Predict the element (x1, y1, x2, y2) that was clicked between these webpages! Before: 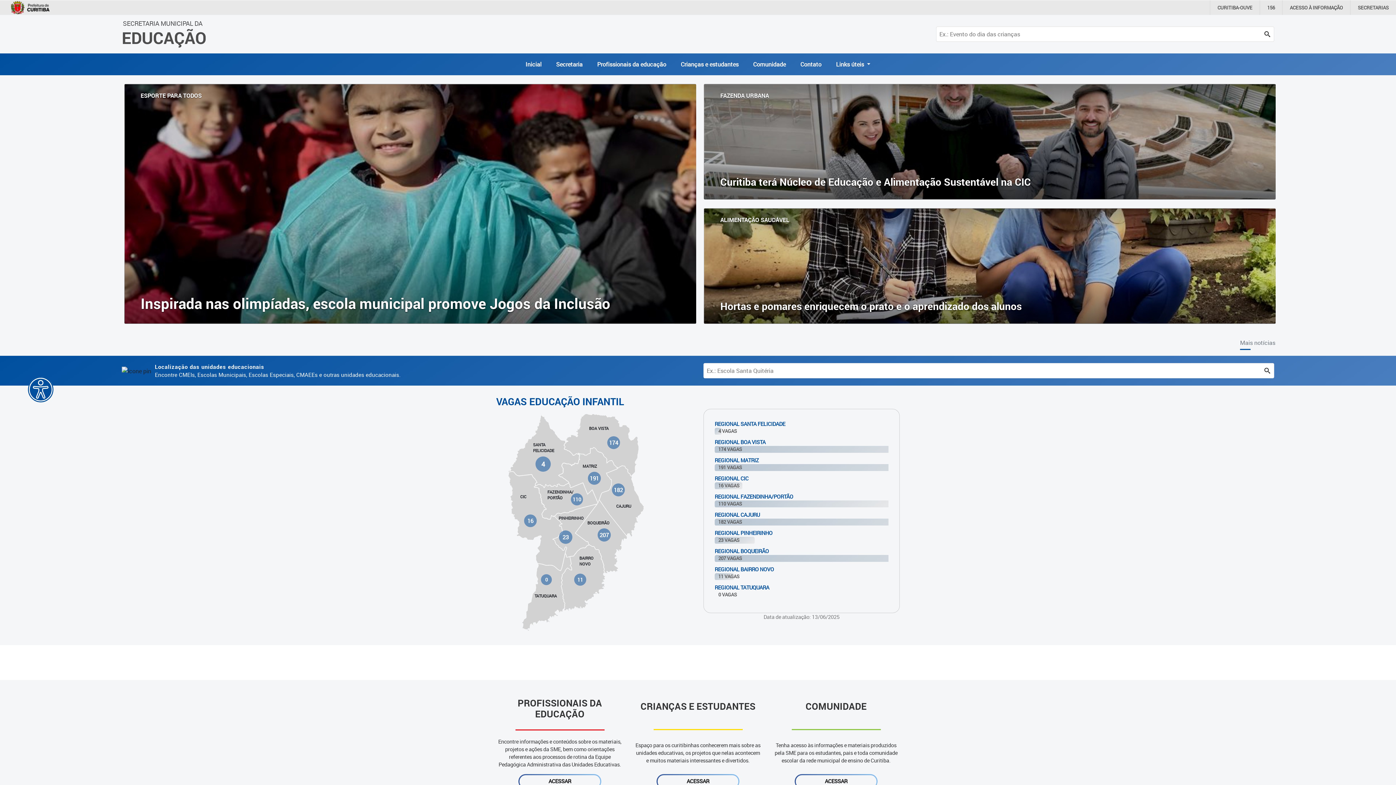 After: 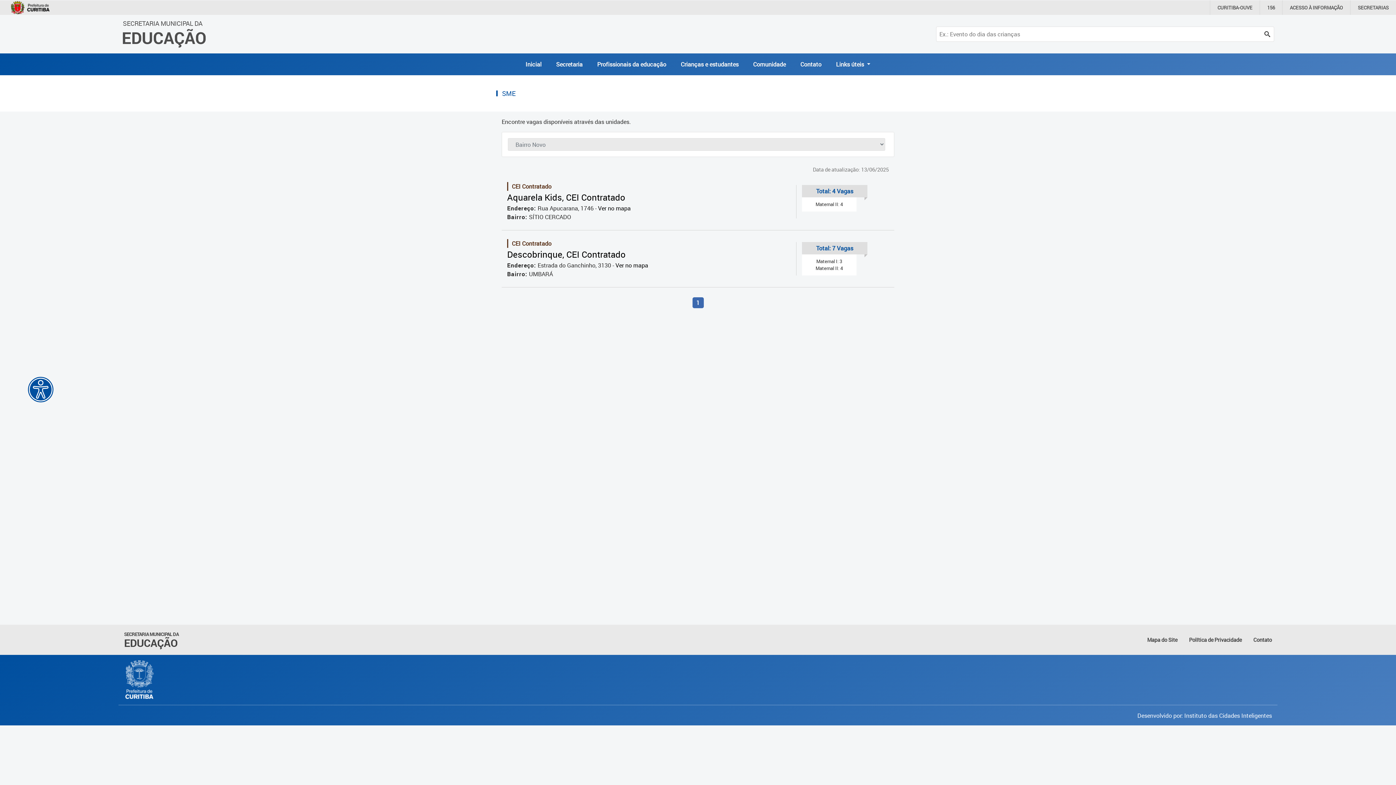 Action: bbox: (714, 566, 774, 573) label: REGIONAL BAIRRO NOVO